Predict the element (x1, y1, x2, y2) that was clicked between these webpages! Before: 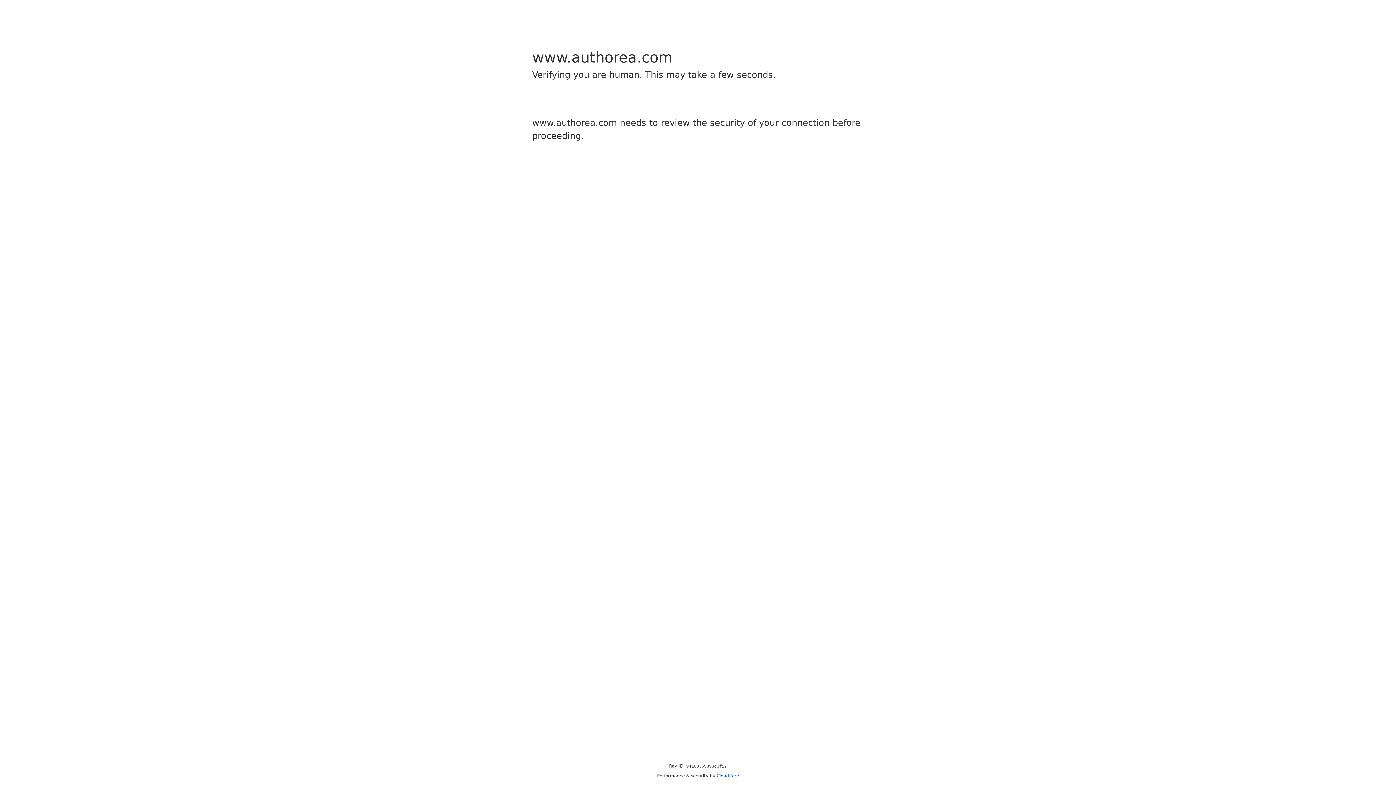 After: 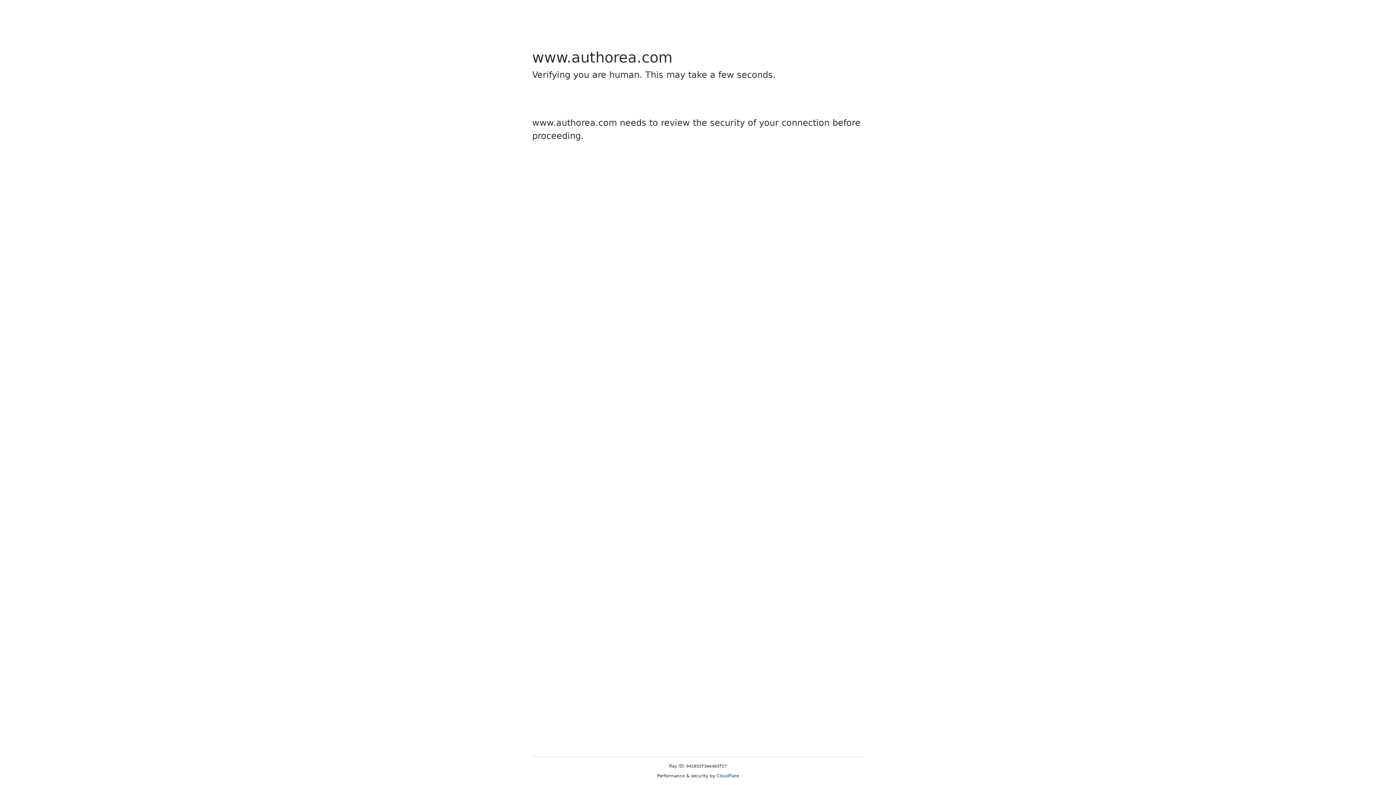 Action: bbox: (716, 773, 739, 778) label: Cloudflare